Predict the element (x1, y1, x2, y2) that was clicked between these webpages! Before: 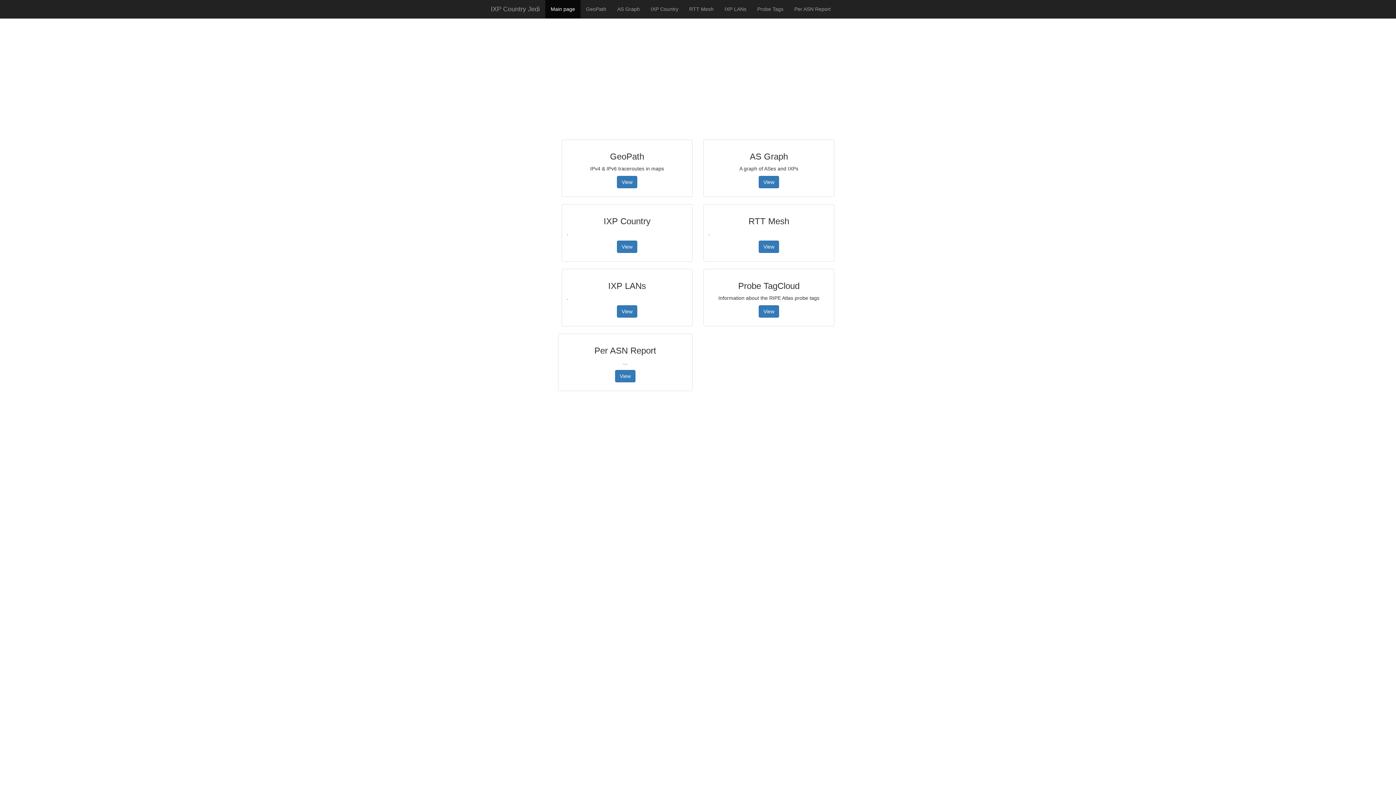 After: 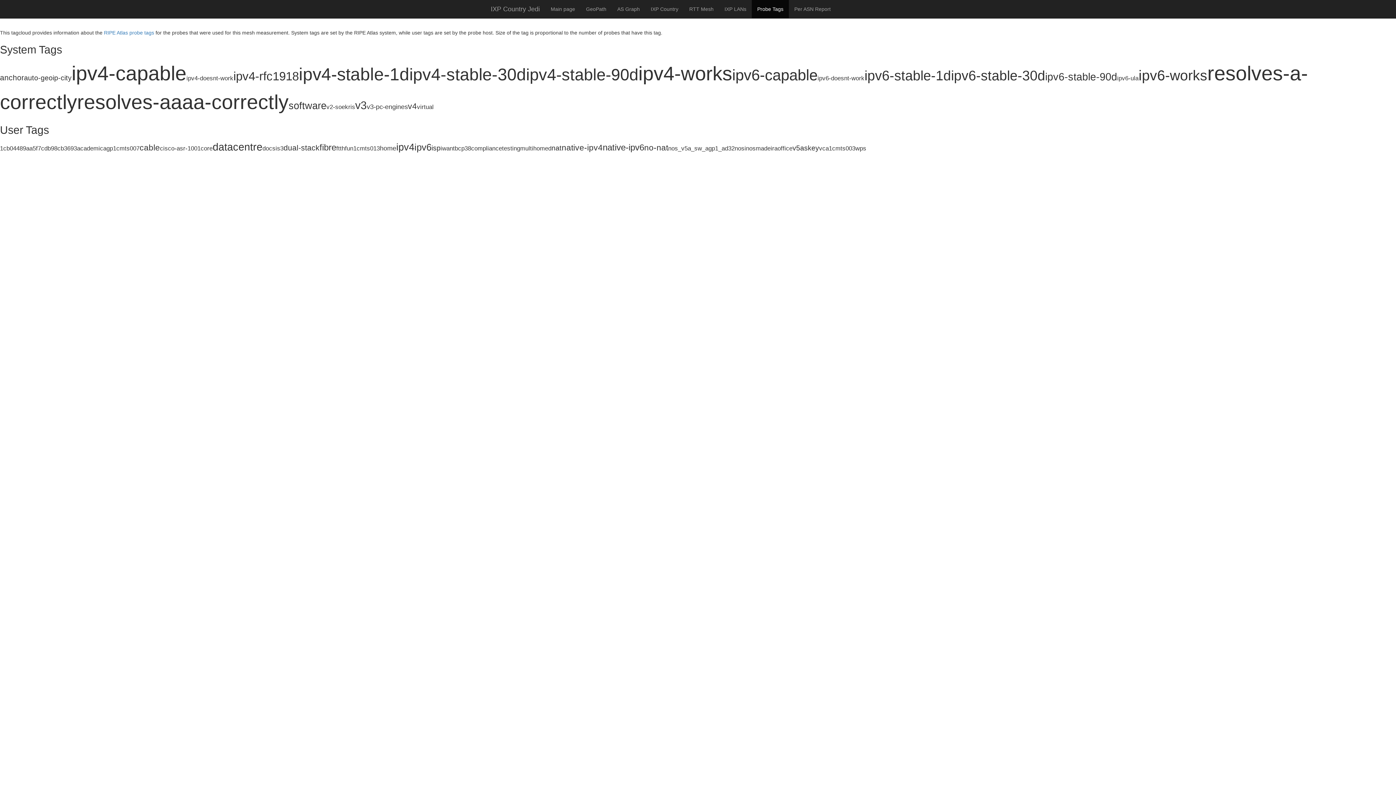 Action: label: View bbox: (758, 305, 779, 317)